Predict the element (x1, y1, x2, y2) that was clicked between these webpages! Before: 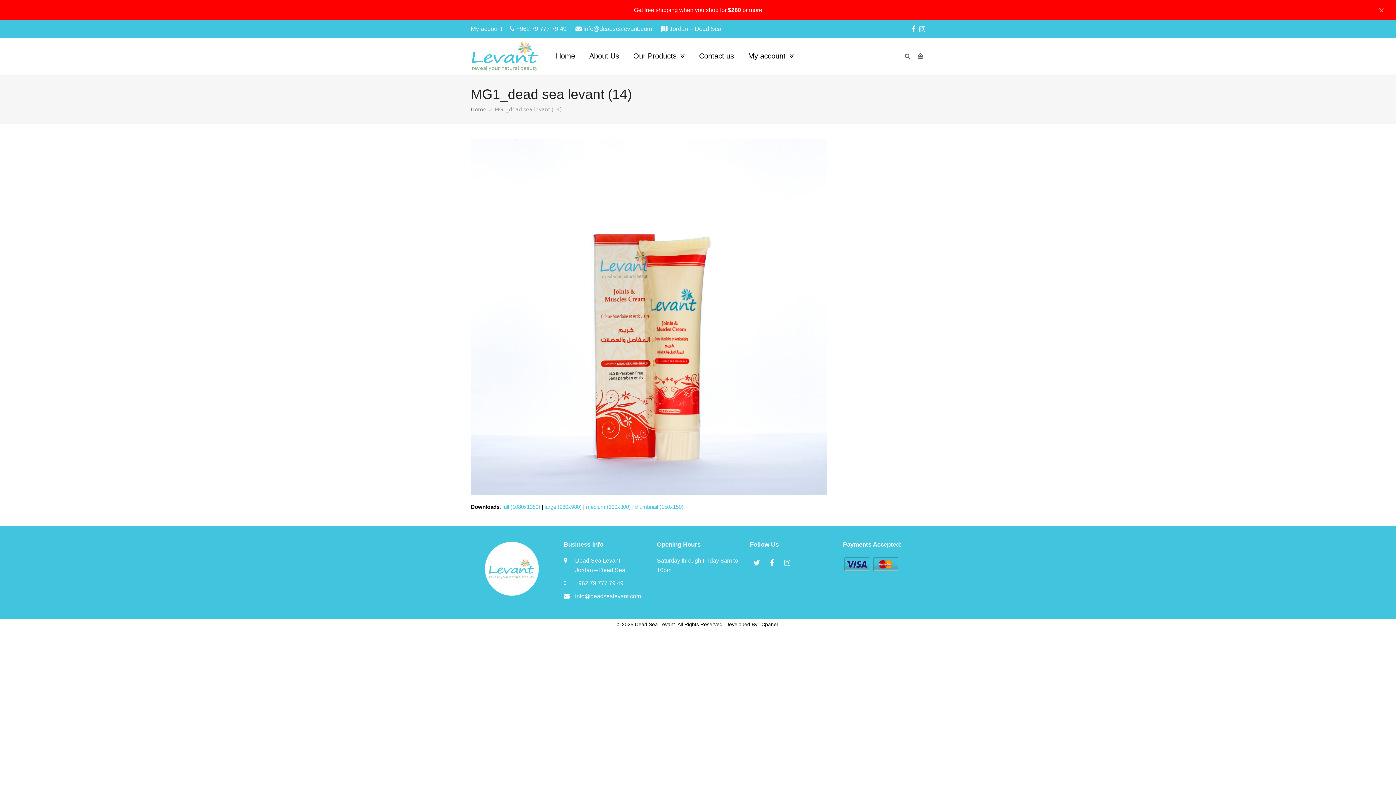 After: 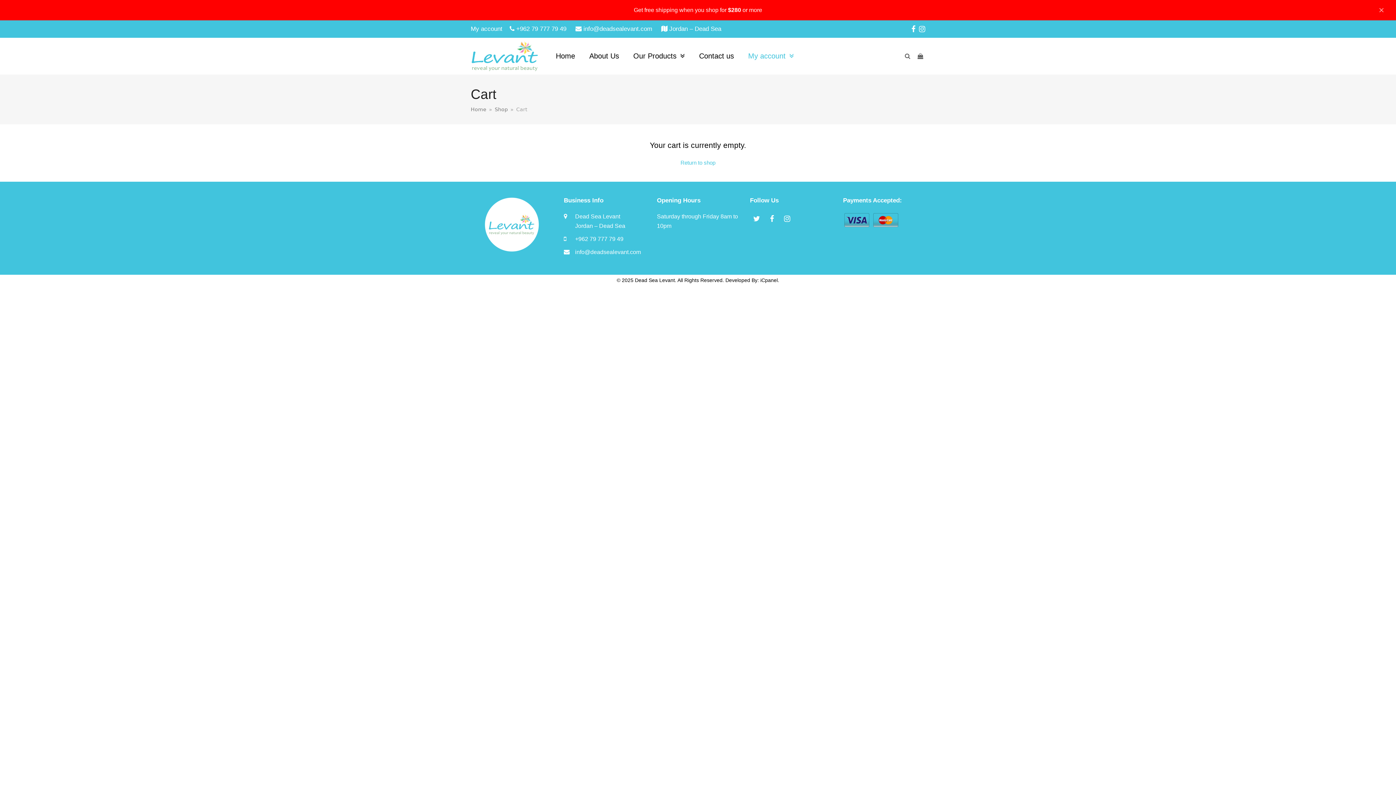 Action: bbox: (917, 53, 925, 58)